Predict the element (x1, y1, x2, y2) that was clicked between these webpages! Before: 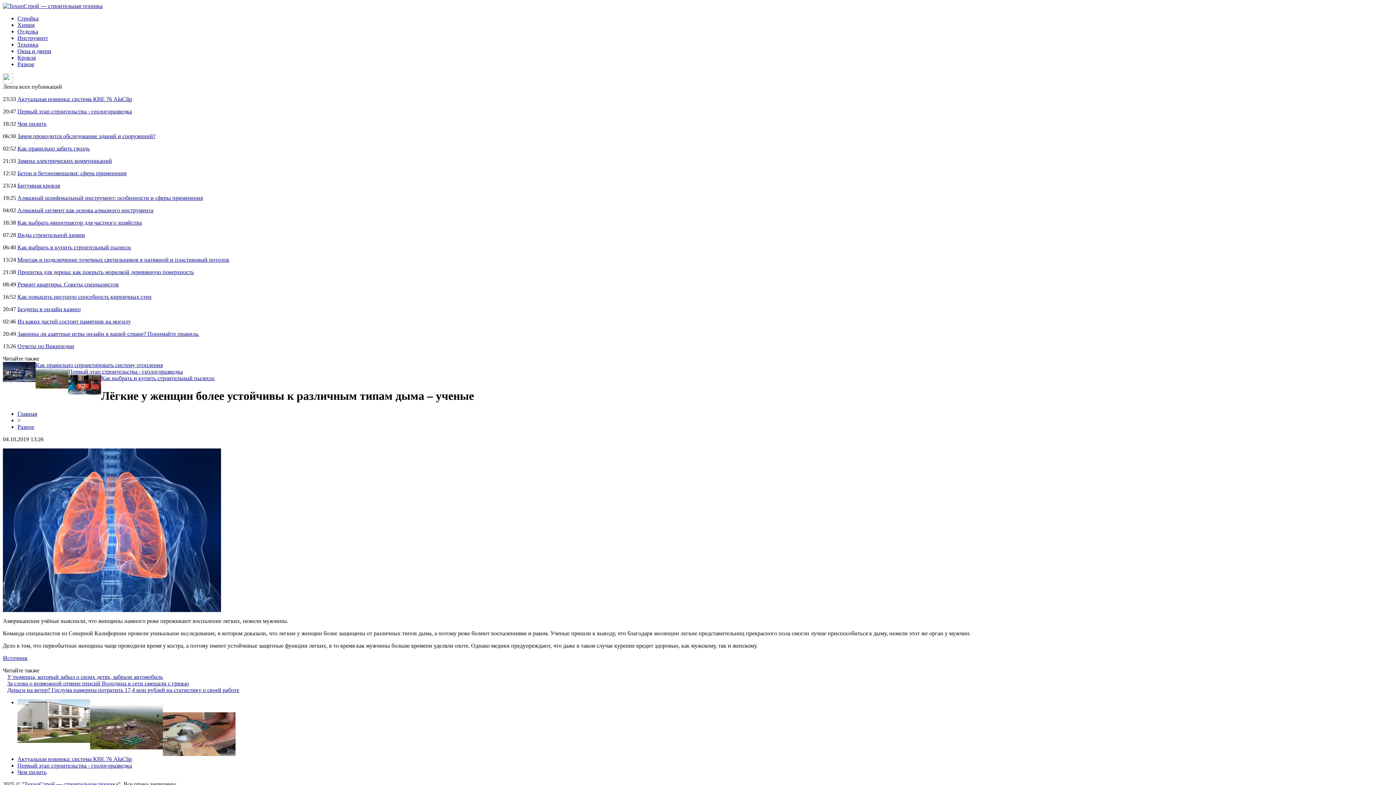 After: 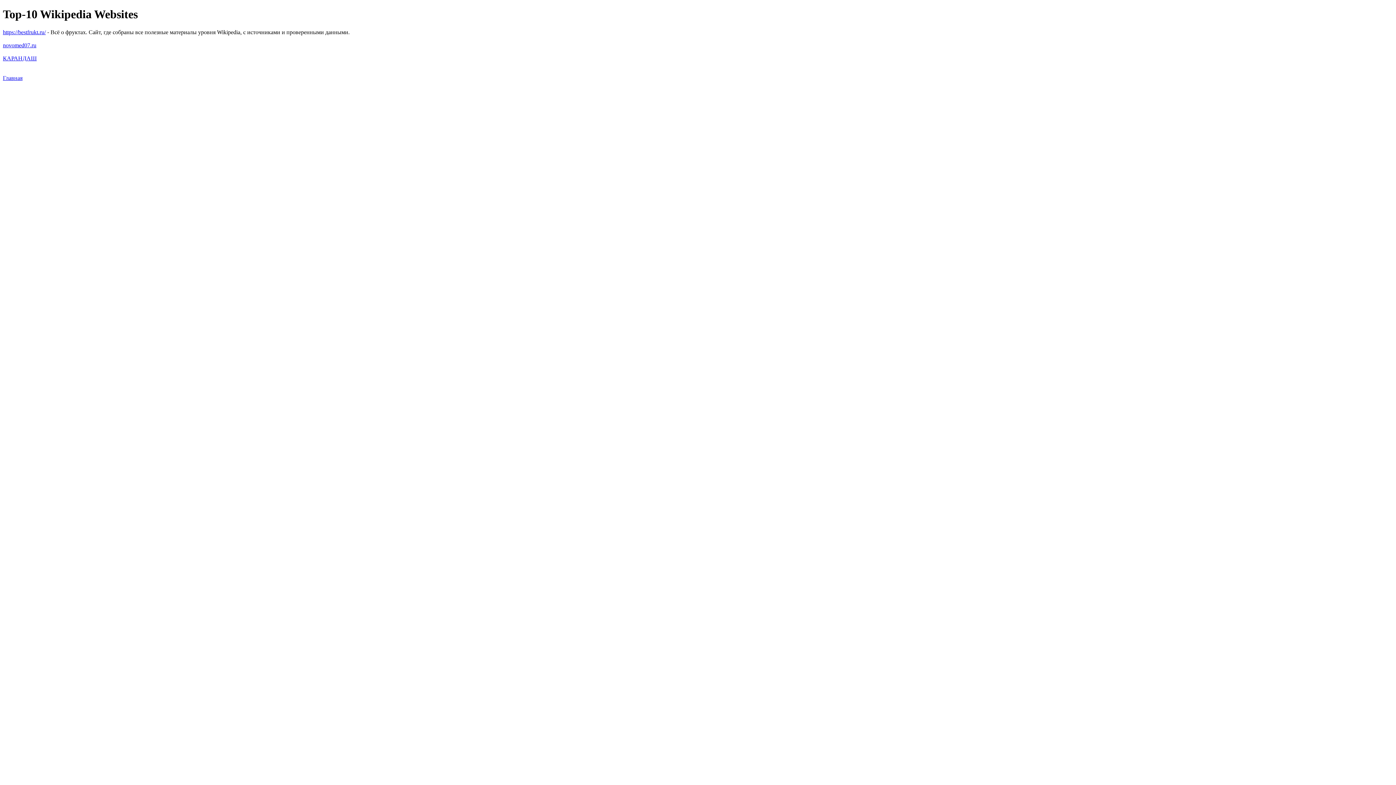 Action: bbox: (17, 343, 74, 349) label: Отчеты по Википедии